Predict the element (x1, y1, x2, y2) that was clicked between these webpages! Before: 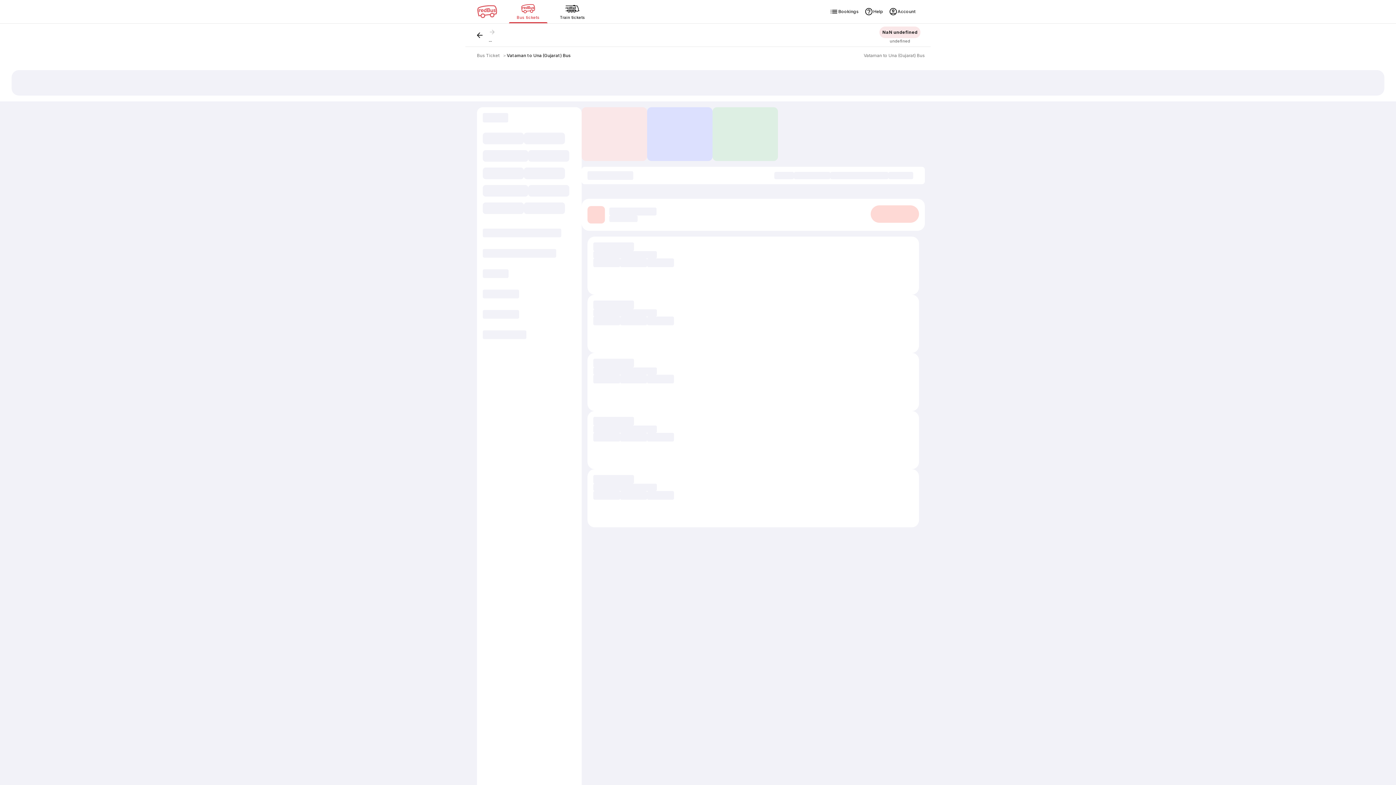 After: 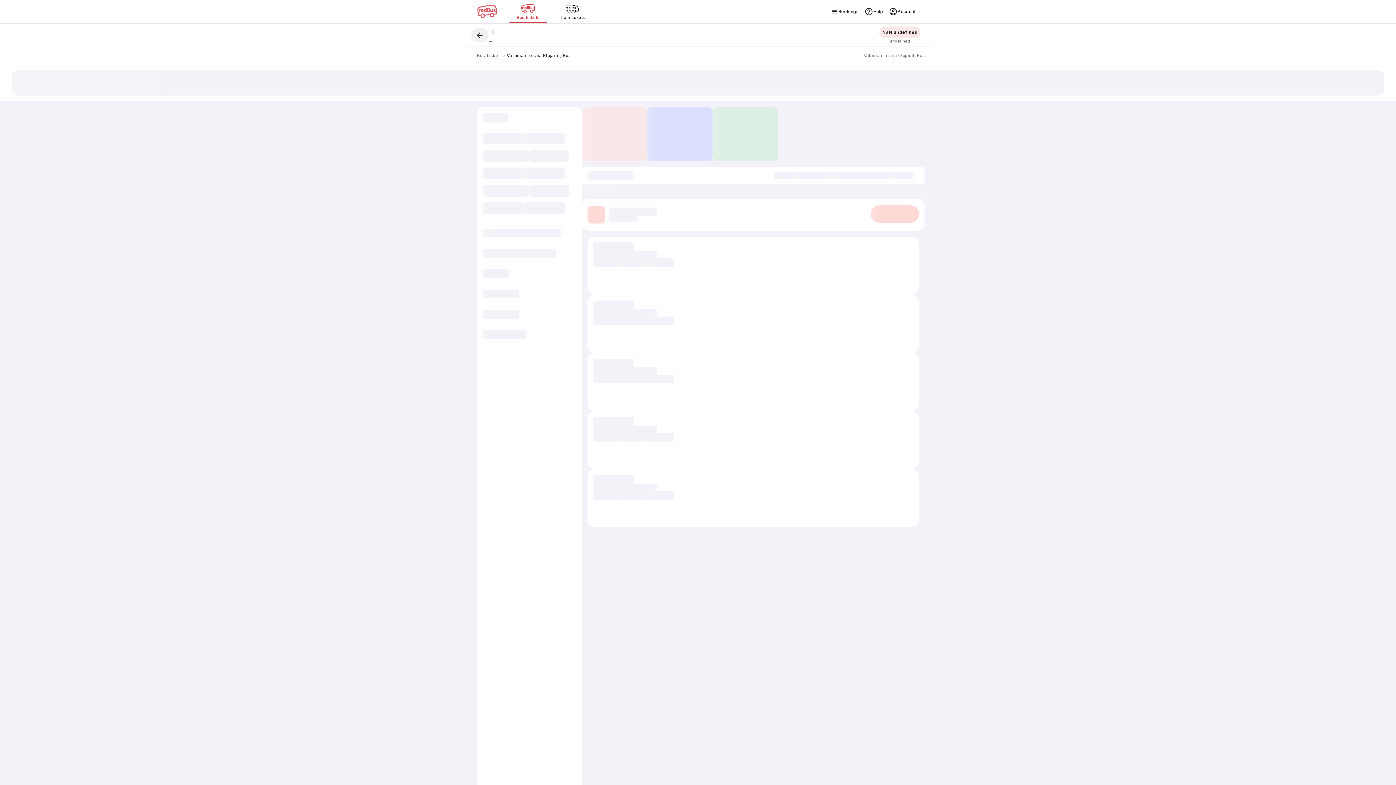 Action: bbox: (471, 27, 488, 42)